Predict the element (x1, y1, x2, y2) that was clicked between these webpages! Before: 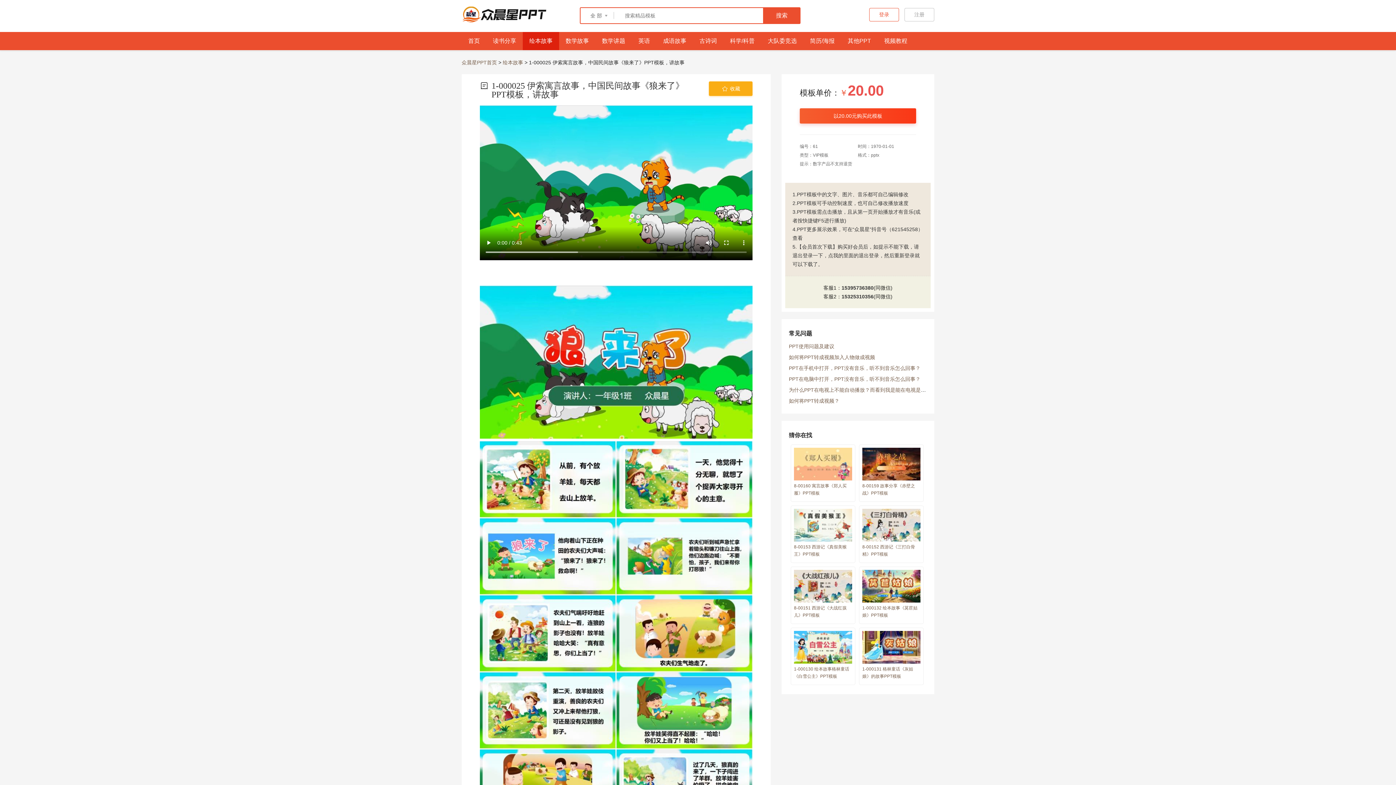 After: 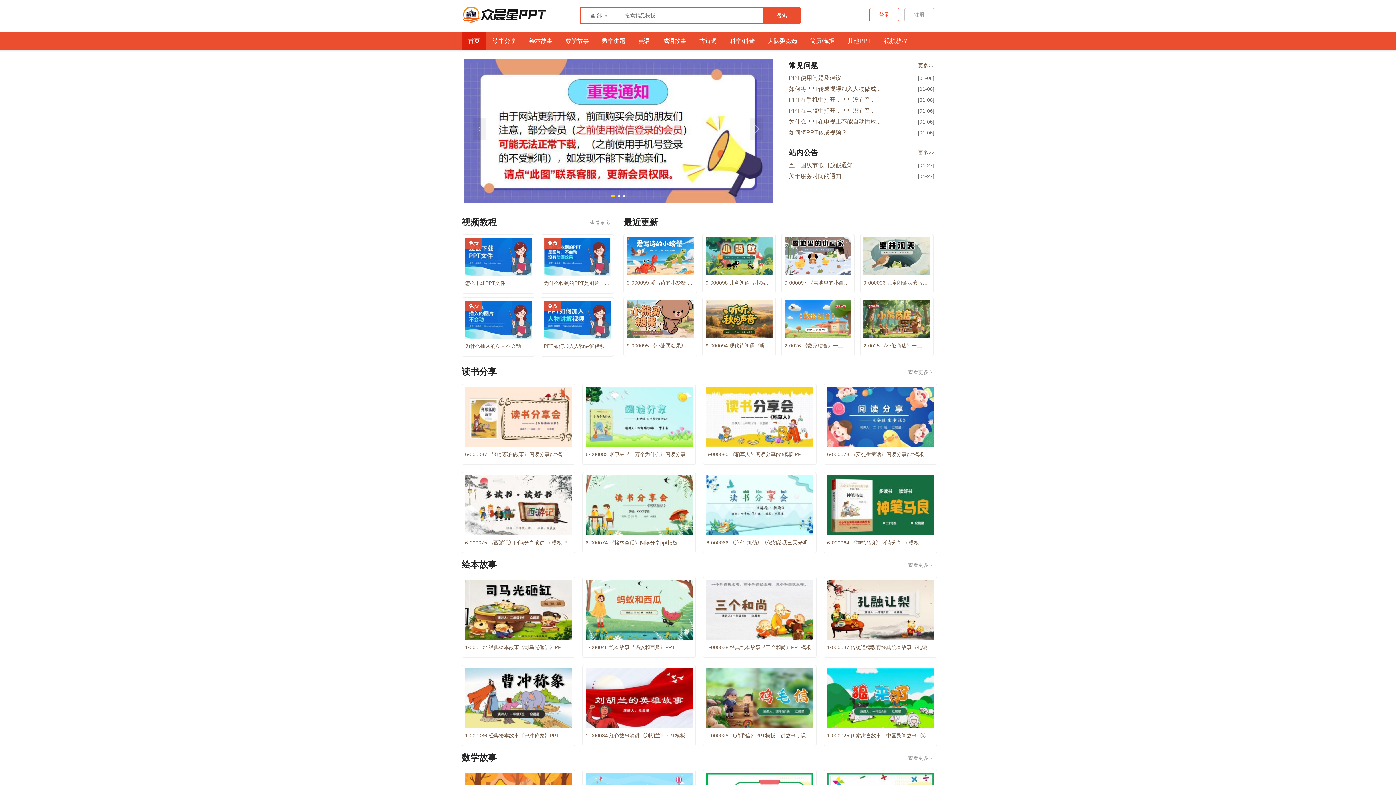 Action: bbox: (461, 0, 523, 29)